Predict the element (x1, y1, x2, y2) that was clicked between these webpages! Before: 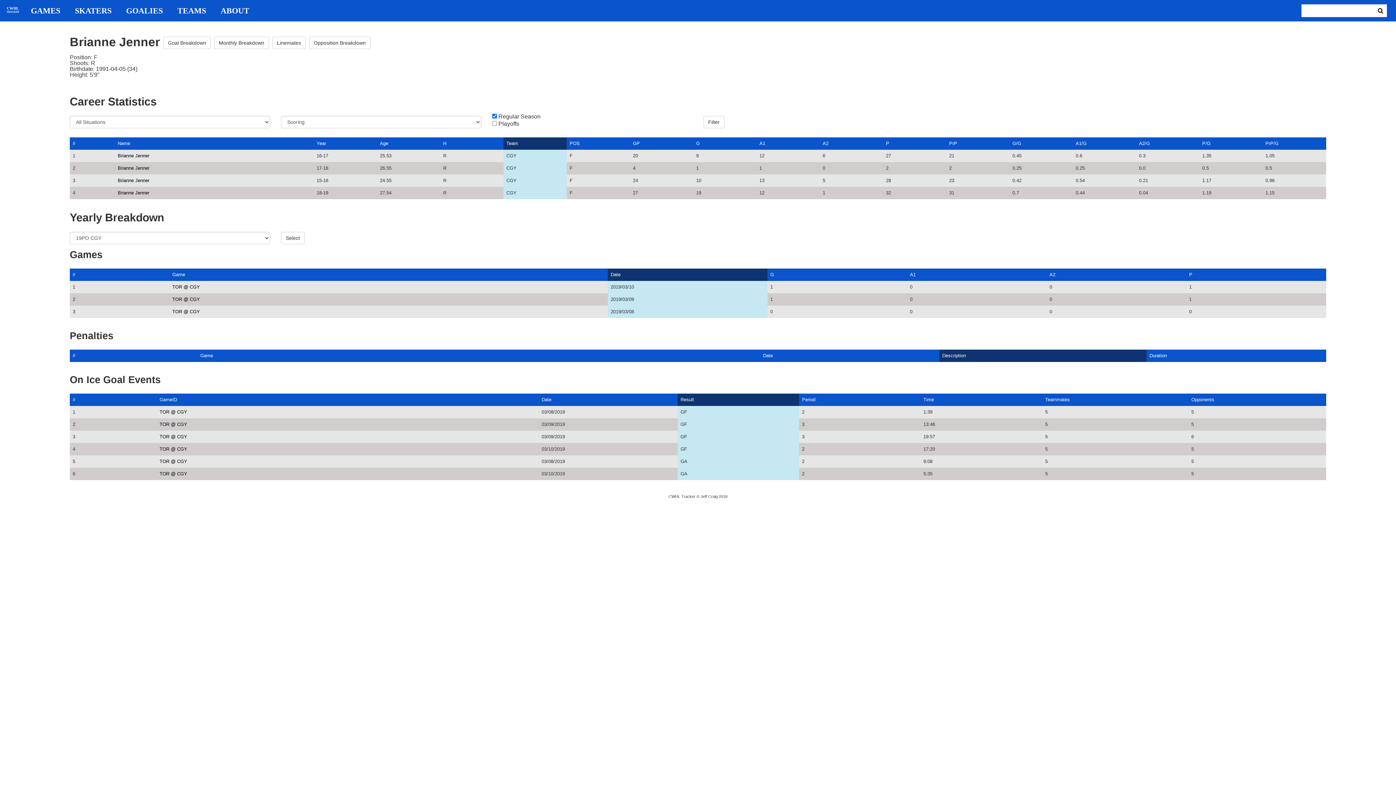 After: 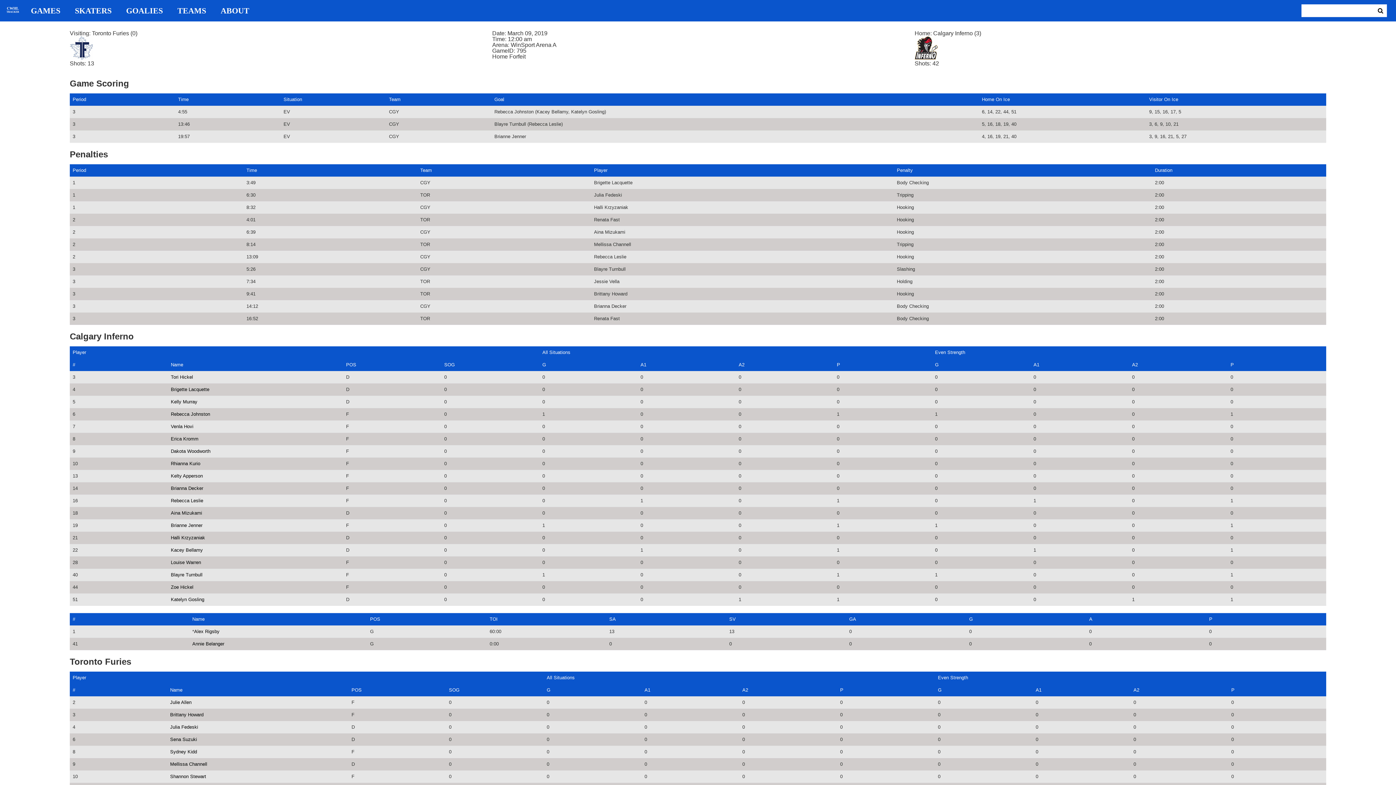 Action: label: TOR @ CGY bbox: (172, 296, 200, 302)